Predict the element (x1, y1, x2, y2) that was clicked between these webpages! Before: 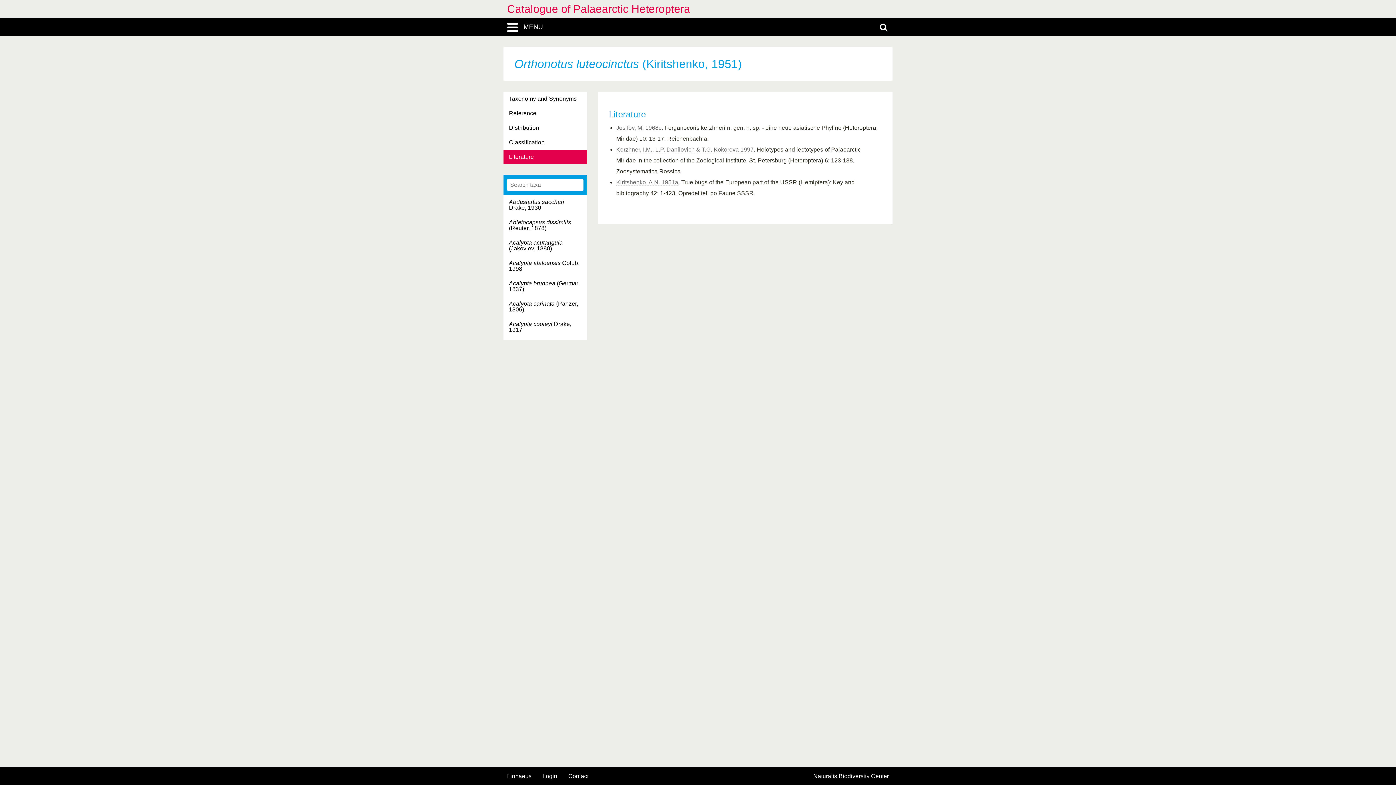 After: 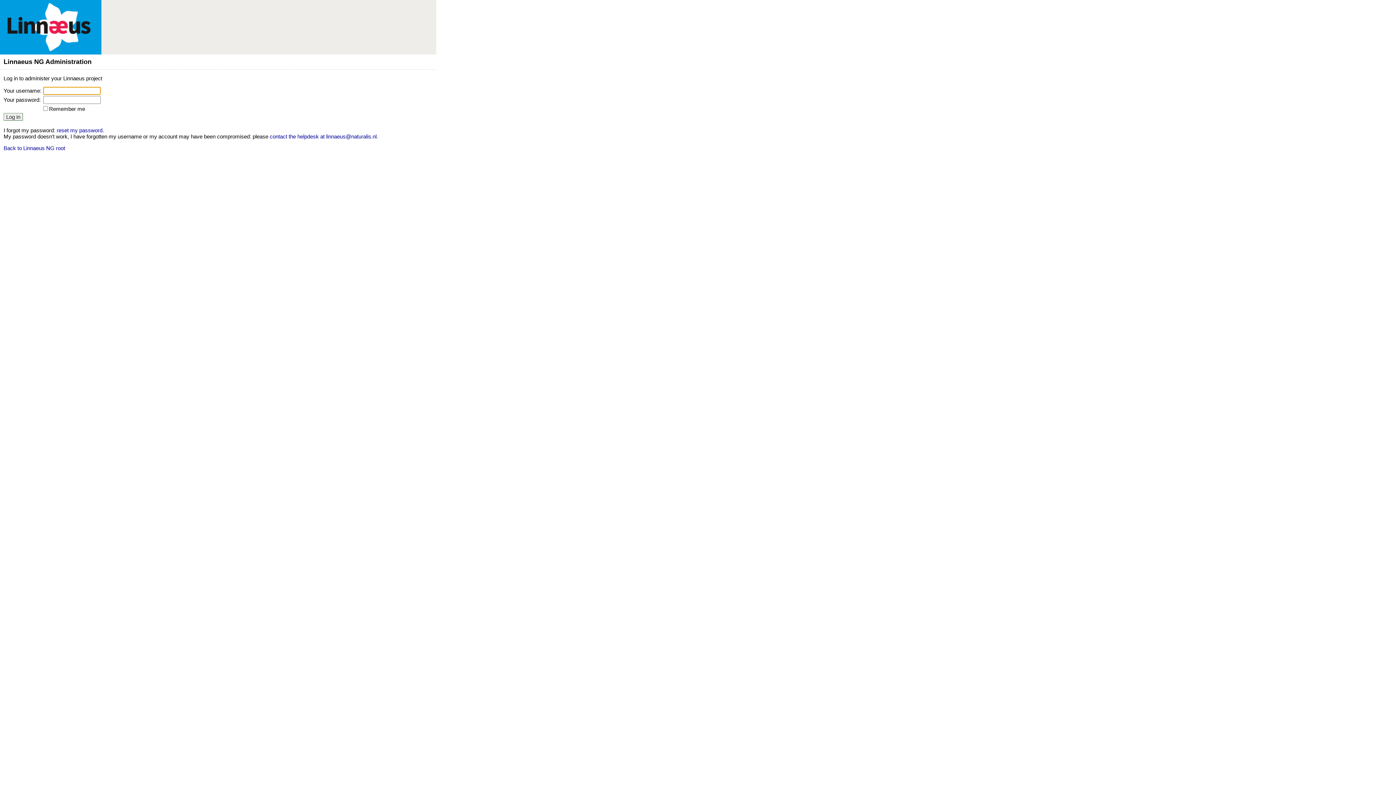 Action: label: Login bbox: (542, 773, 557, 779)